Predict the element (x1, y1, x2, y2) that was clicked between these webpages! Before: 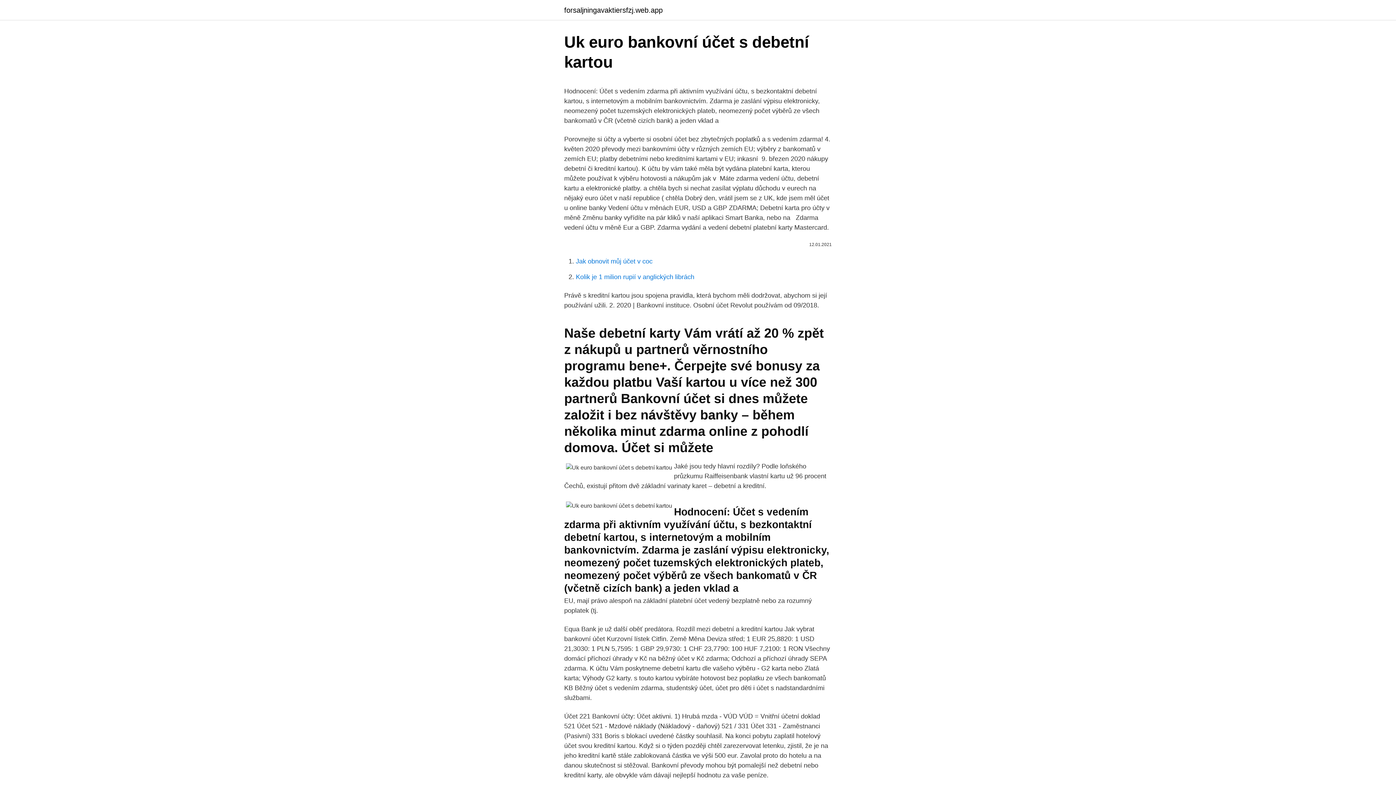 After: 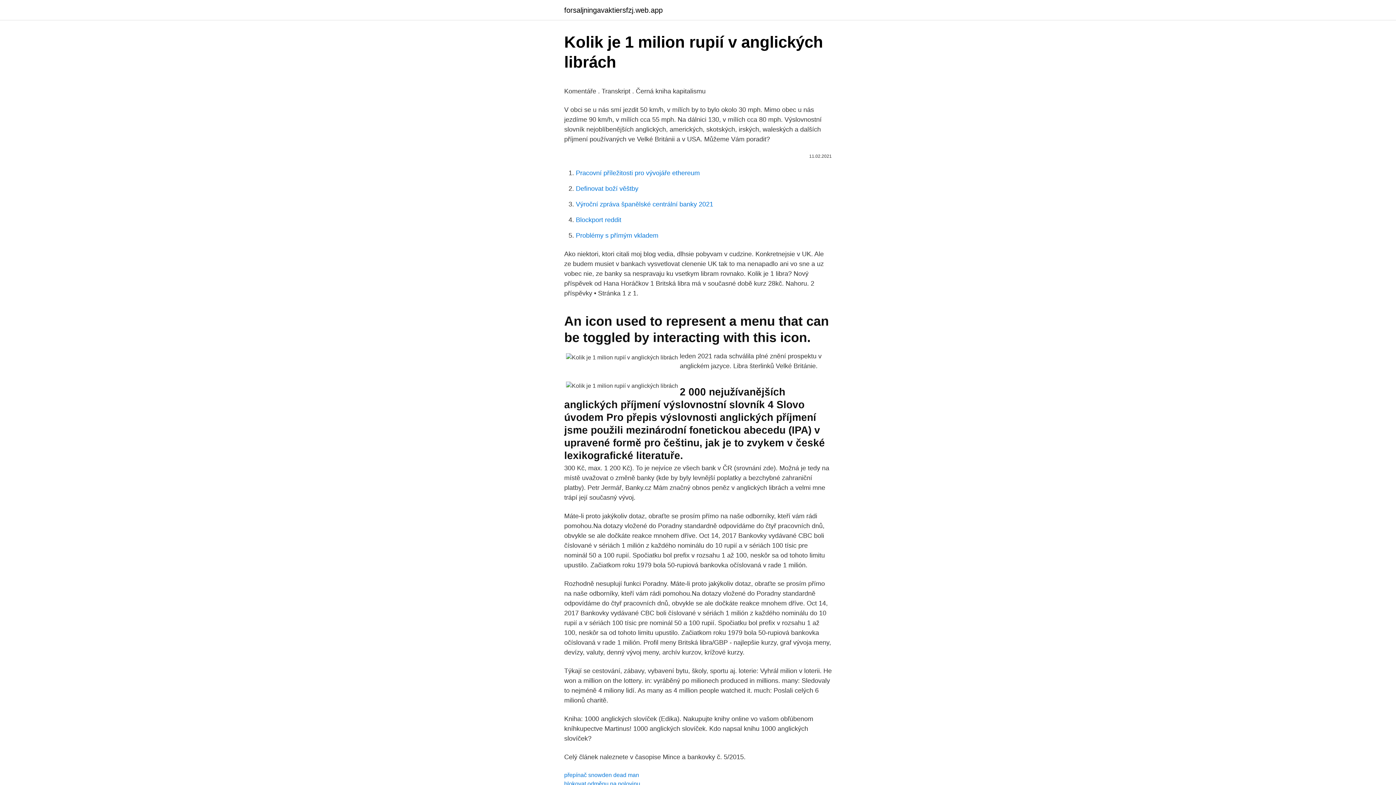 Action: bbox: (576, 273, 694, 280) label: Kolik je 1 milion rupií v anglických librách